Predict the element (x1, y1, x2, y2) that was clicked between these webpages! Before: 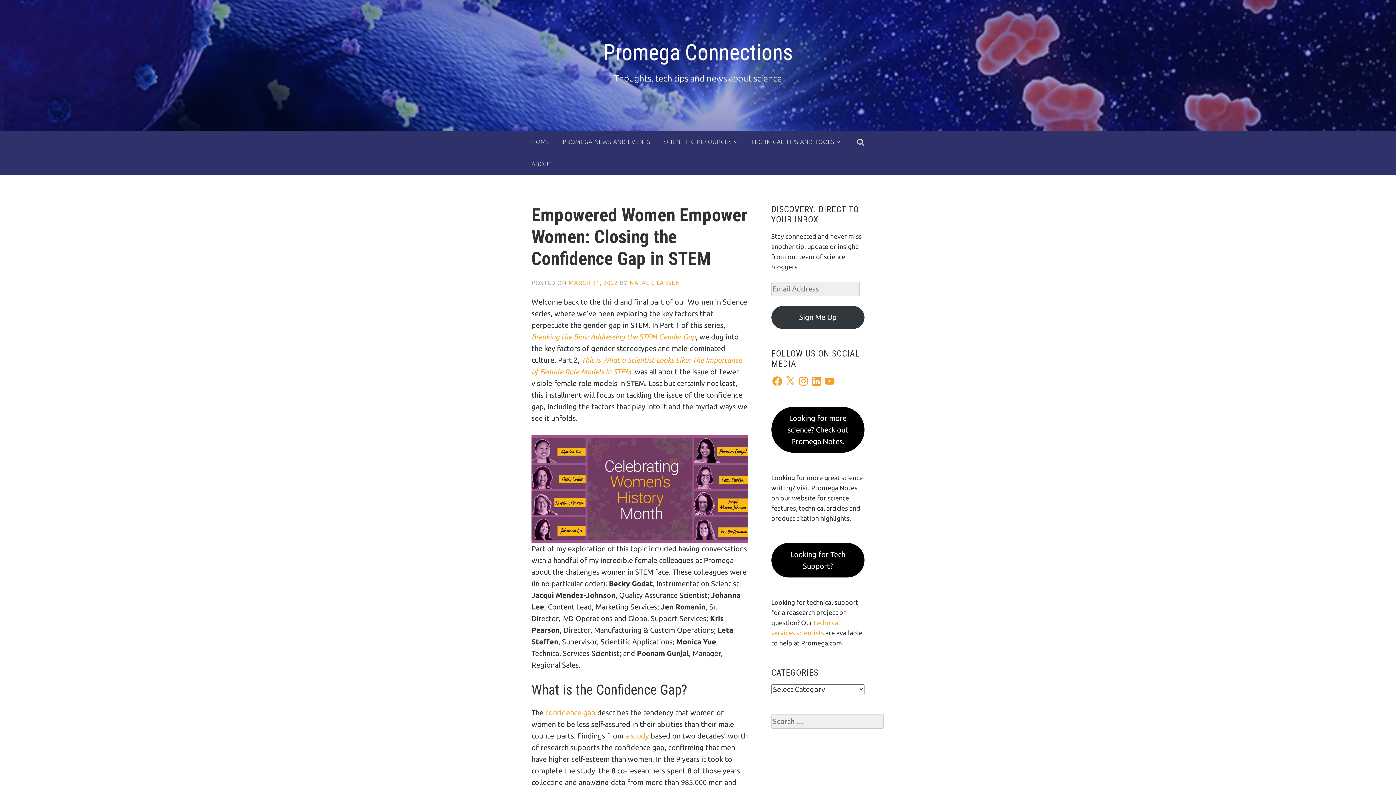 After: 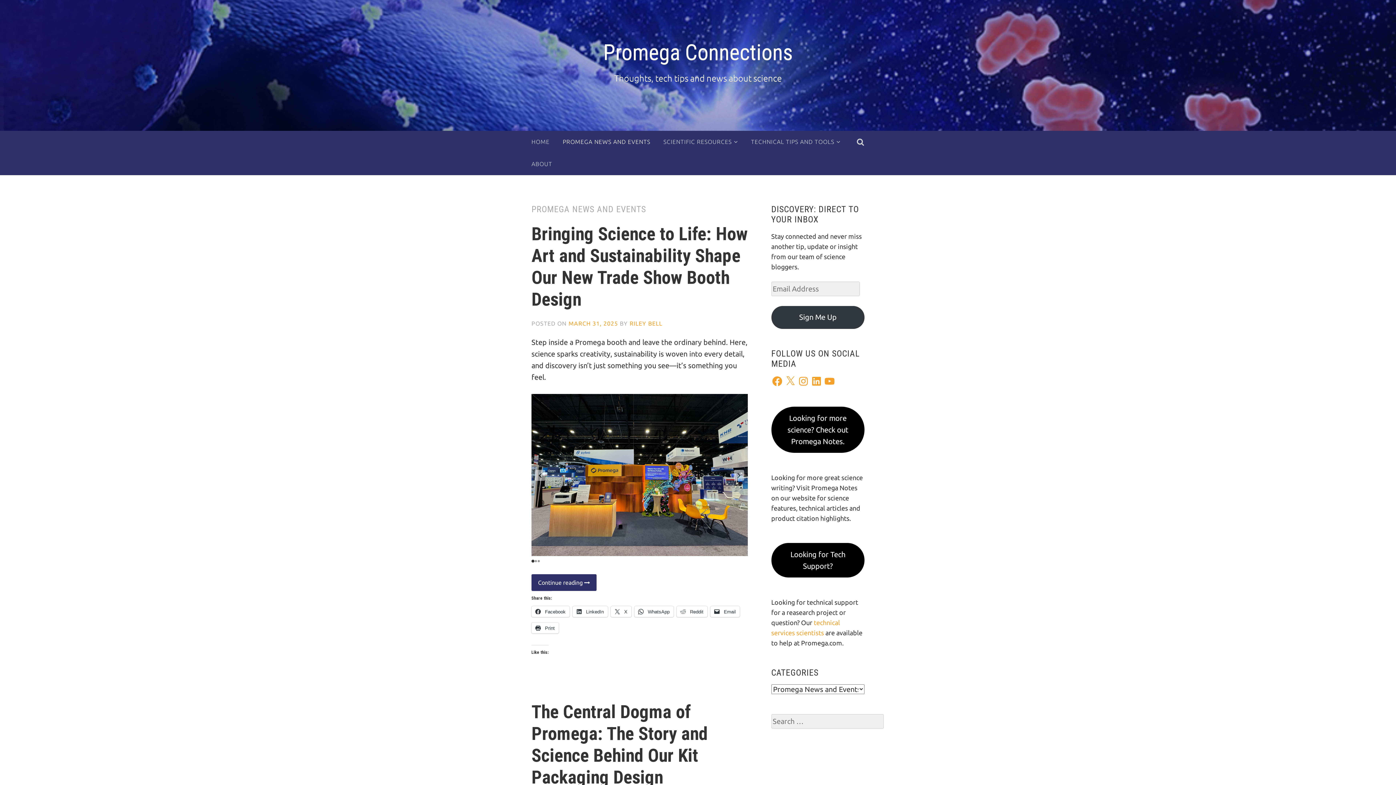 Action: label: PROMEGA NEWS AND EVENTS bbox: (562, 130, 650, 153)